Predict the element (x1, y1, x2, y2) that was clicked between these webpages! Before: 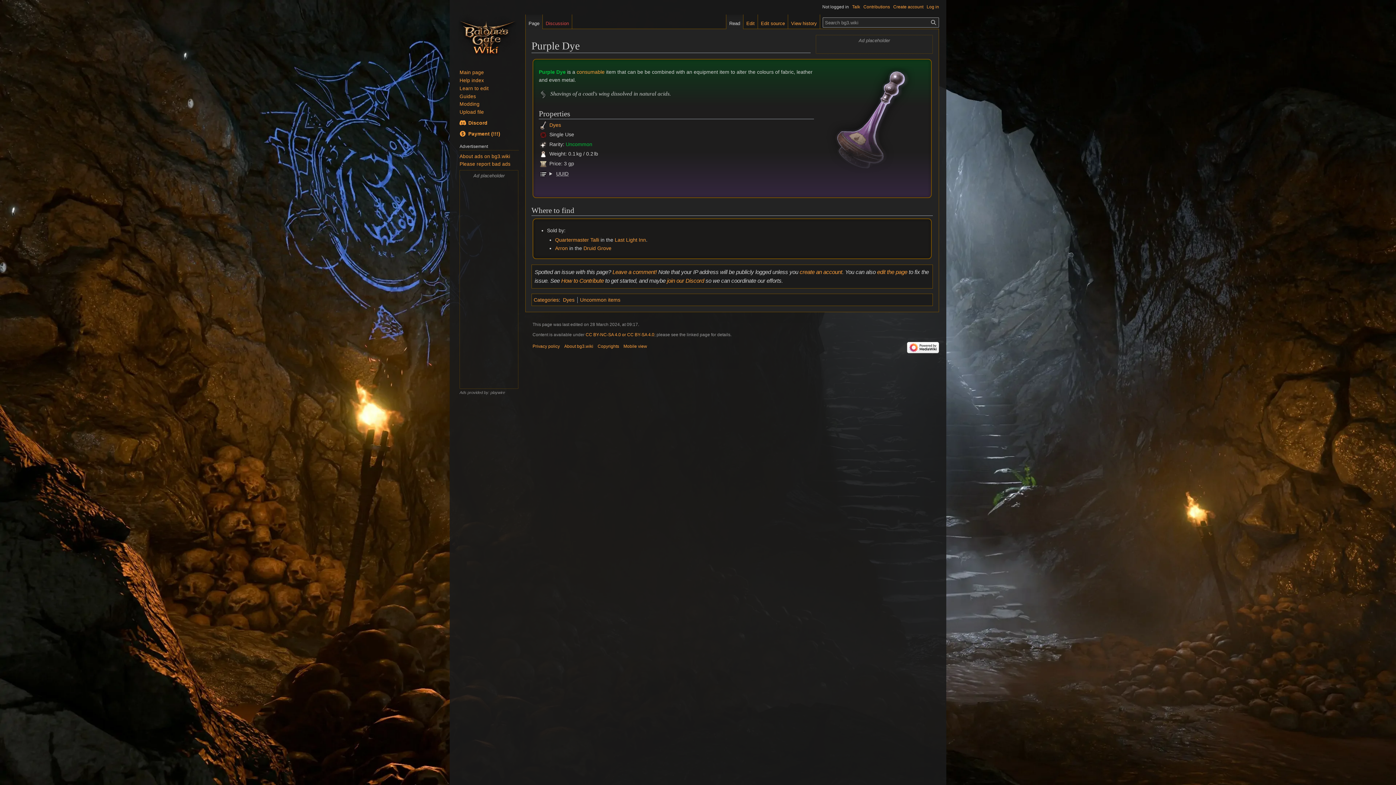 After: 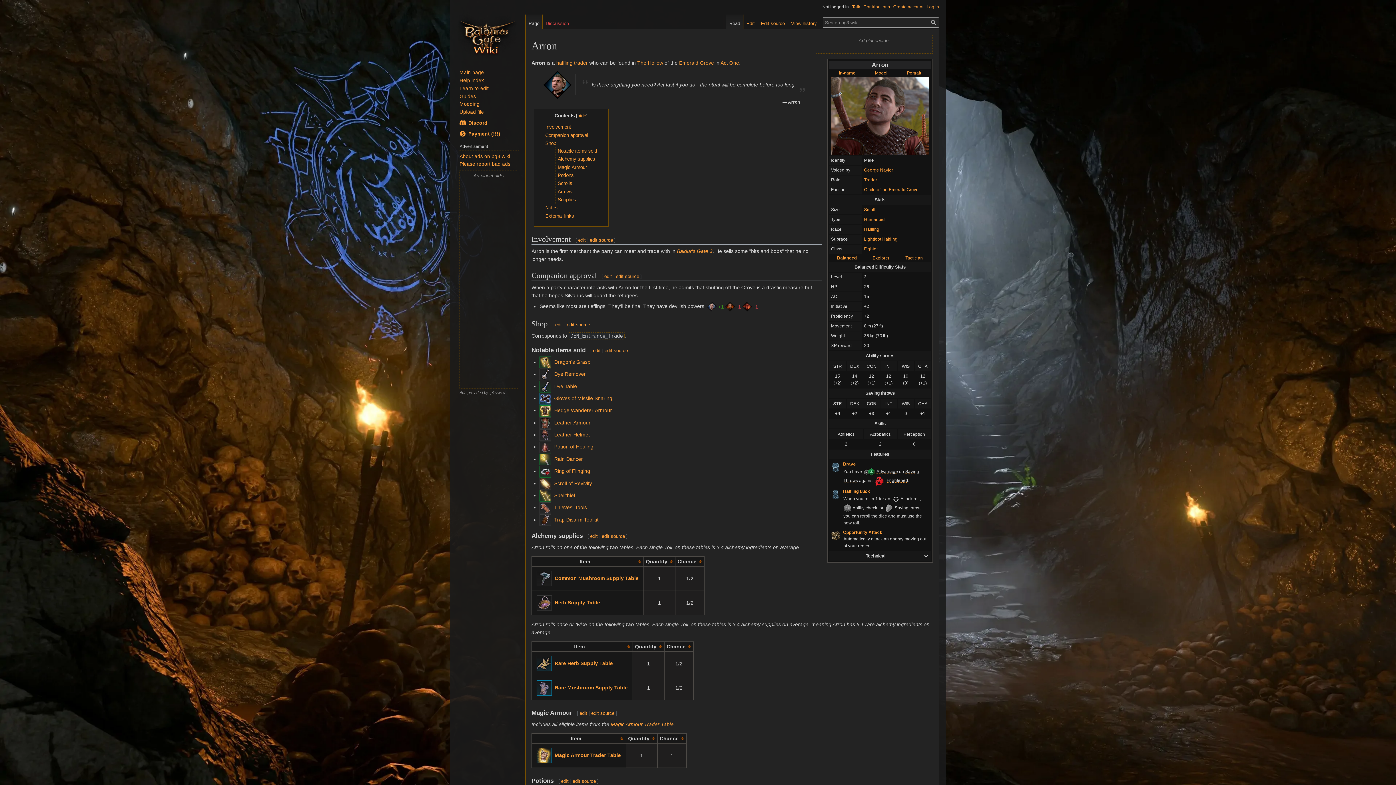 Action: label: Arron bbox: (555, 245, 567, 251)